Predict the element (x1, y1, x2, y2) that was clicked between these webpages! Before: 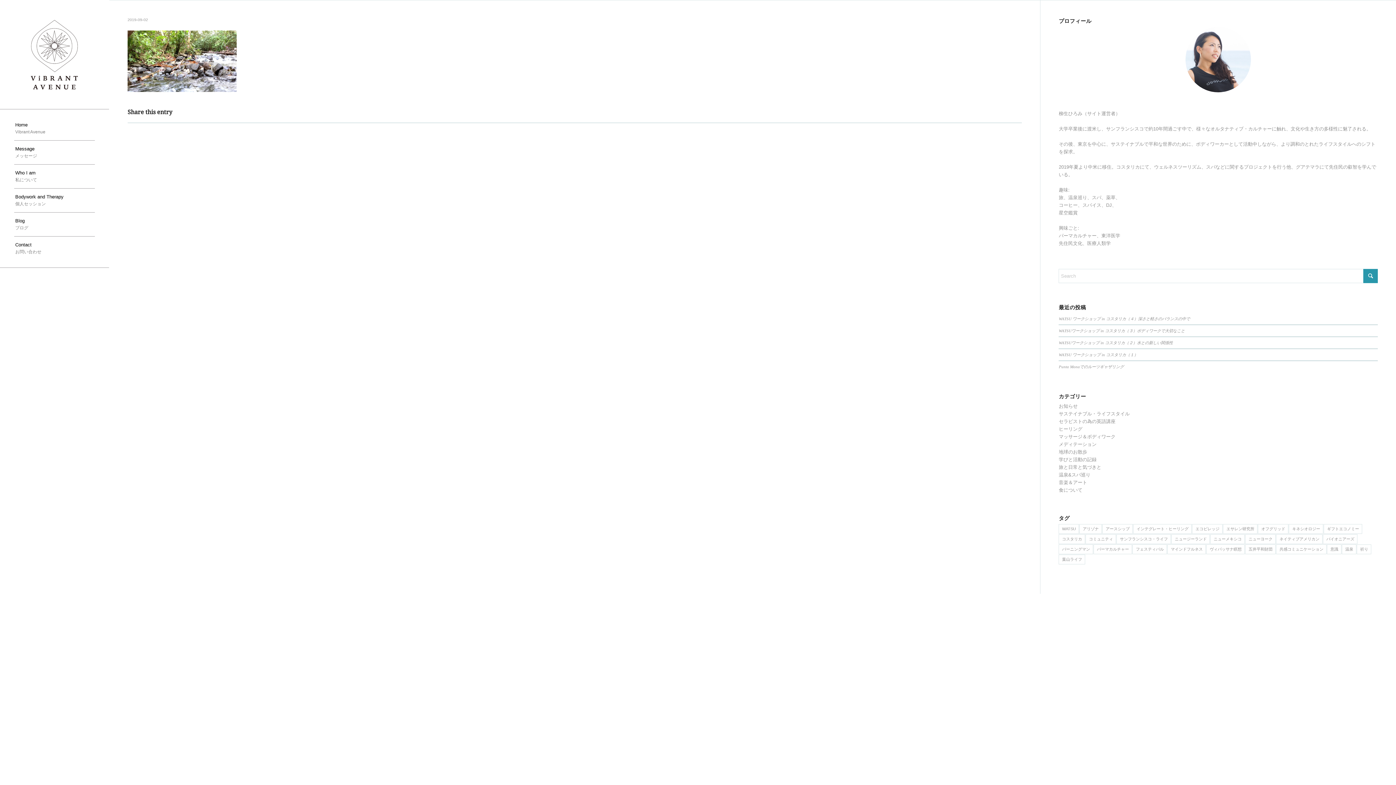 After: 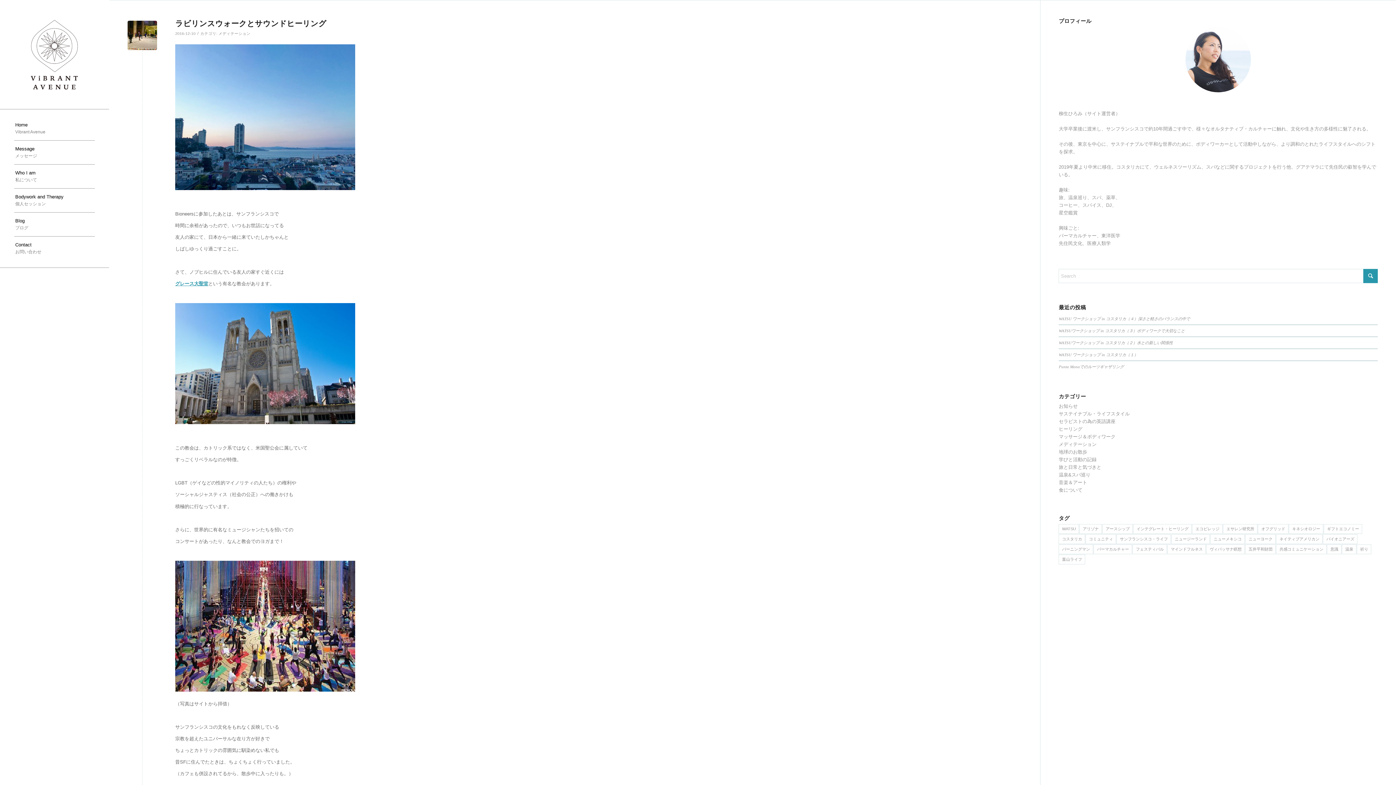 Action: label: メディテーション bbox: (1059, 441, 1096, 447)